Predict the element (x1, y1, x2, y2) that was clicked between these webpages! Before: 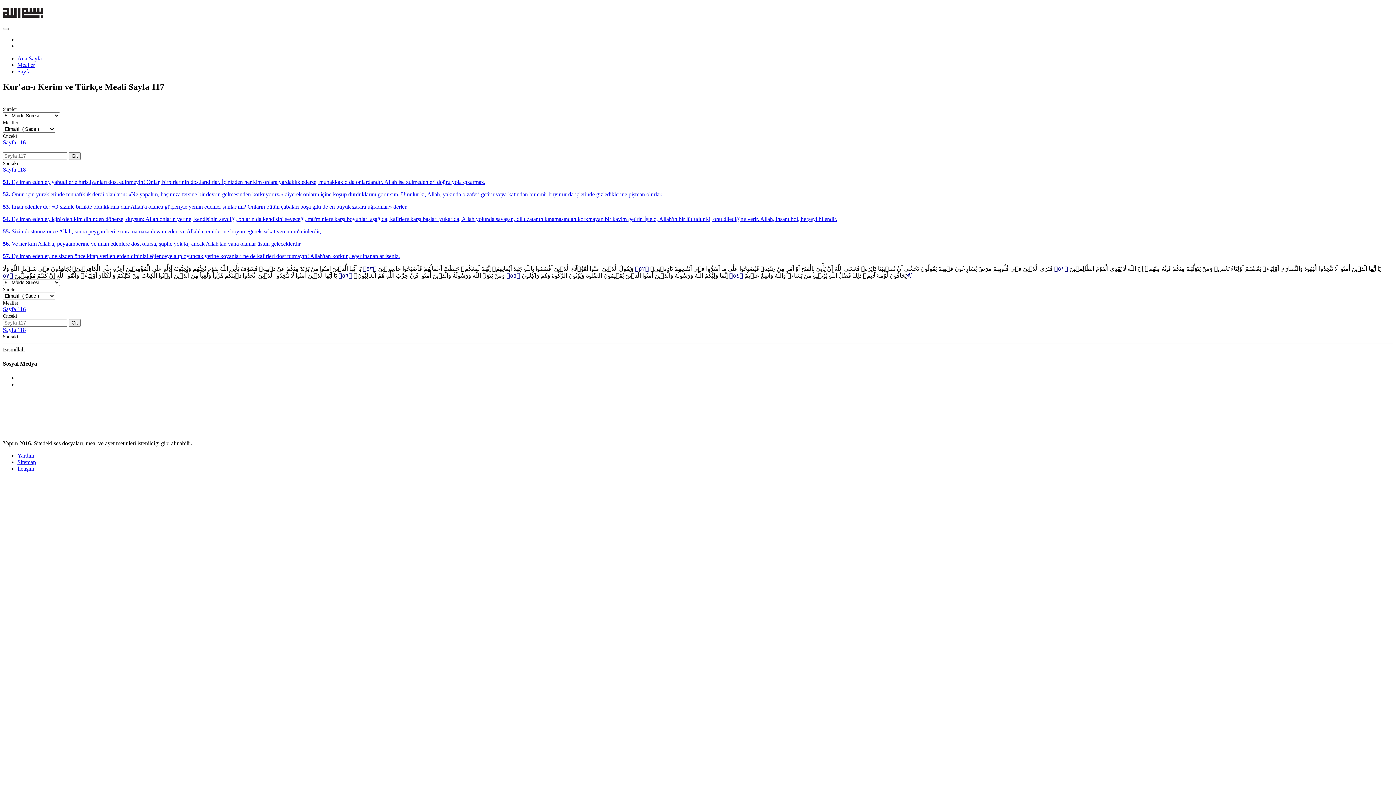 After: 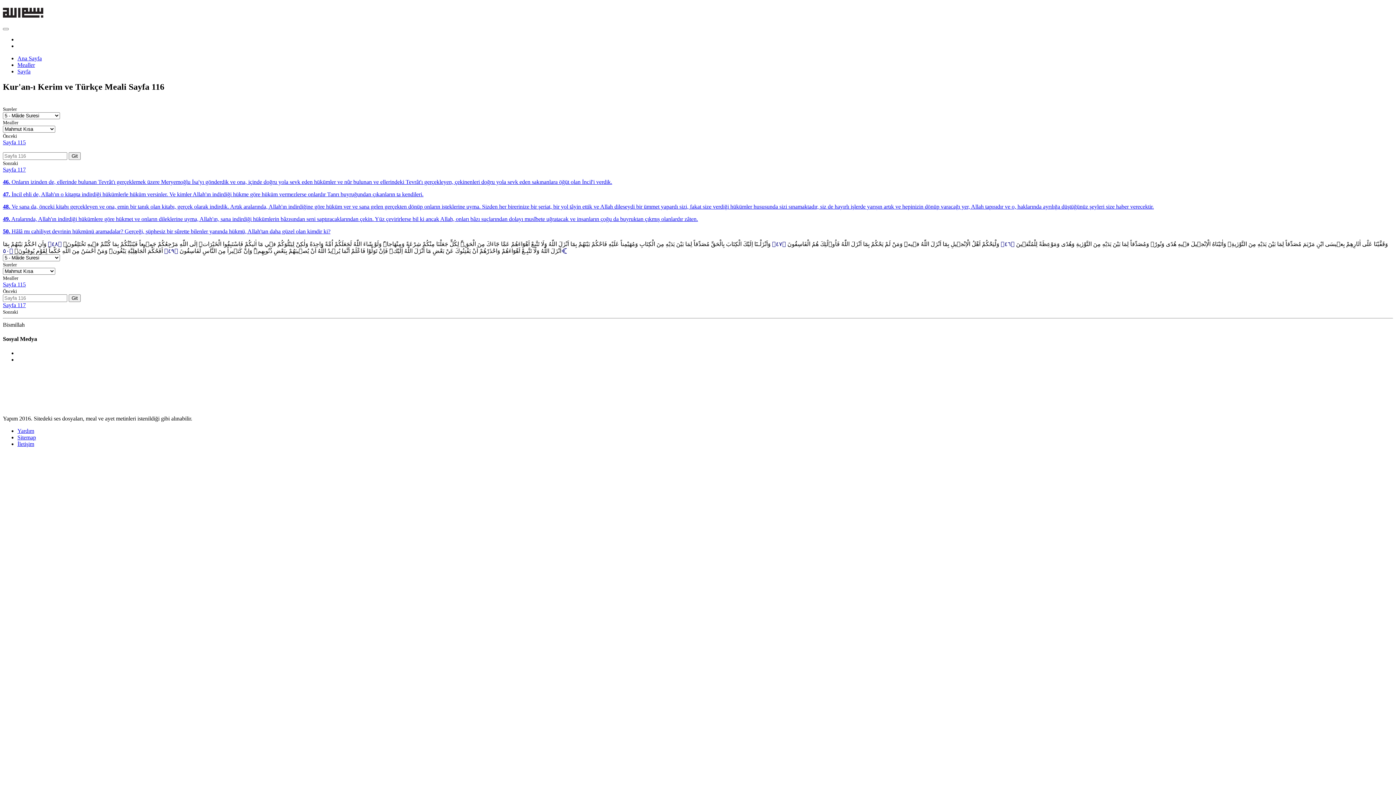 Action: label: Sayfa 116 bbox: (2, 139, 25, 145)